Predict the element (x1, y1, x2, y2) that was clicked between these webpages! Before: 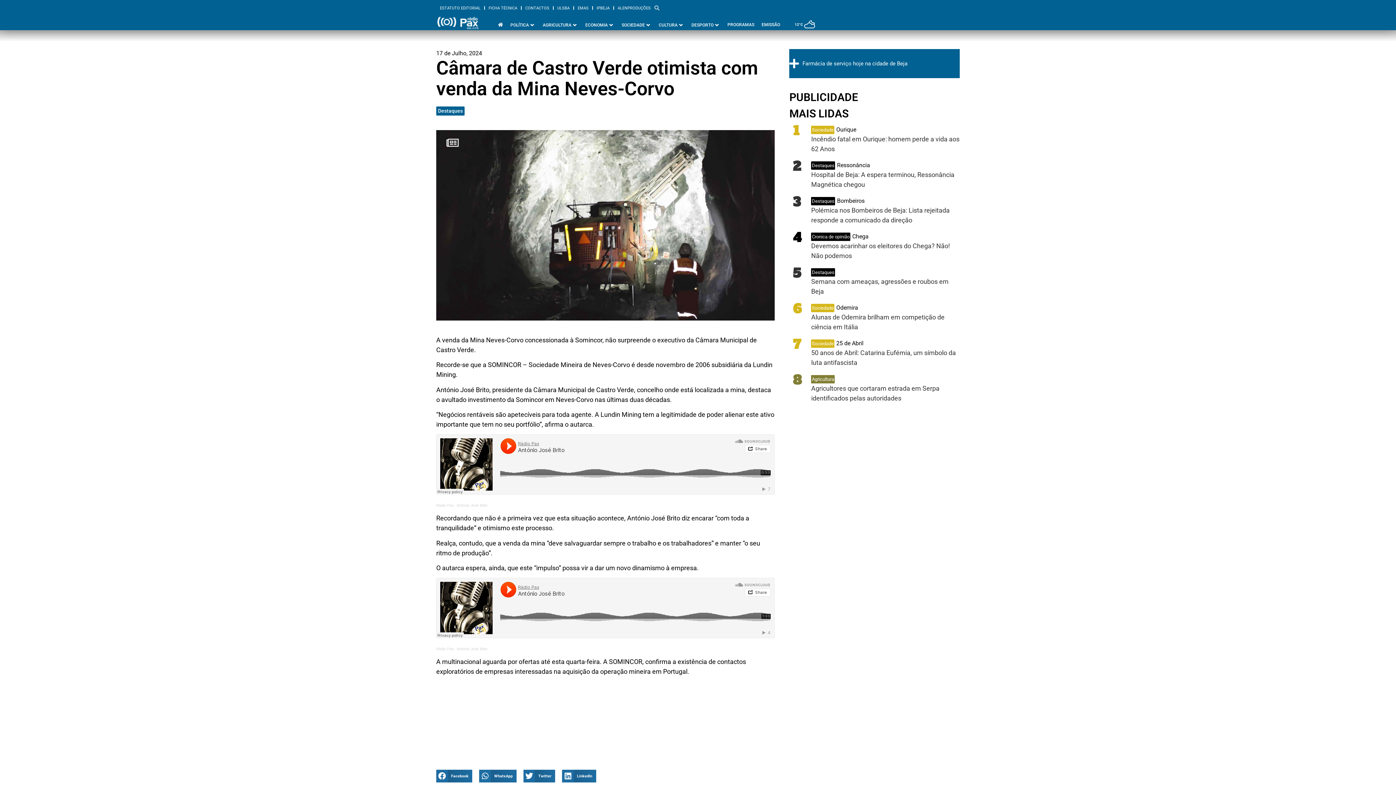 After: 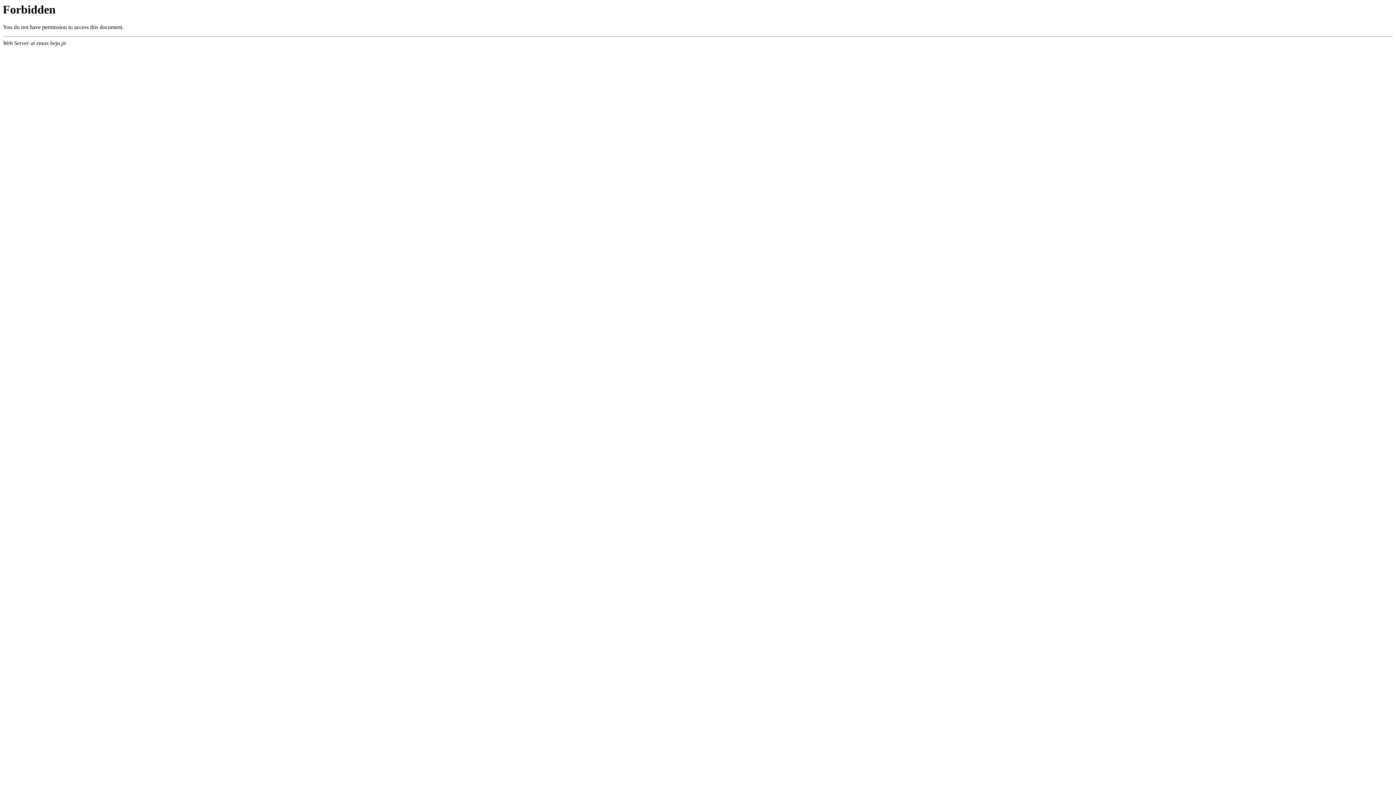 Action: label: EMAS bbox: (574, 5, 592, 10)